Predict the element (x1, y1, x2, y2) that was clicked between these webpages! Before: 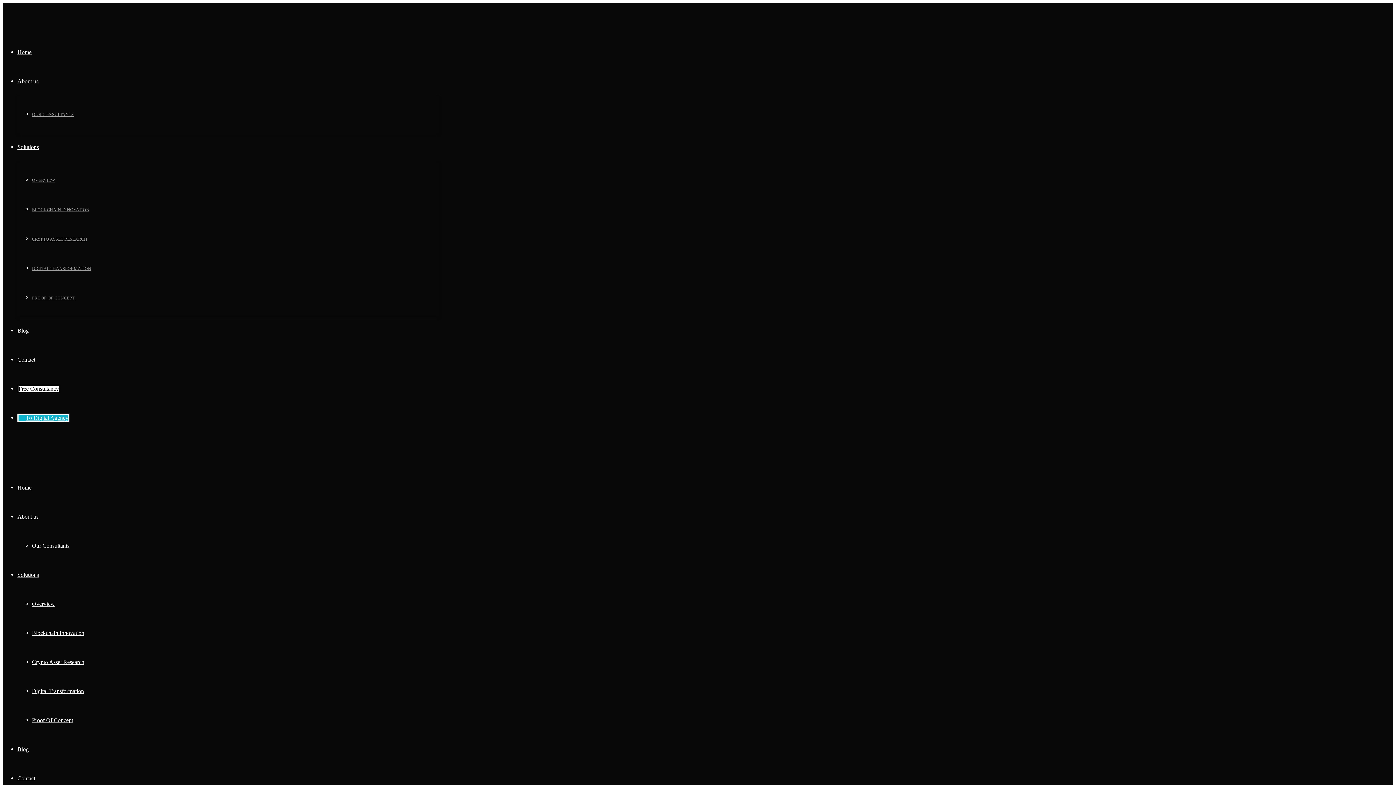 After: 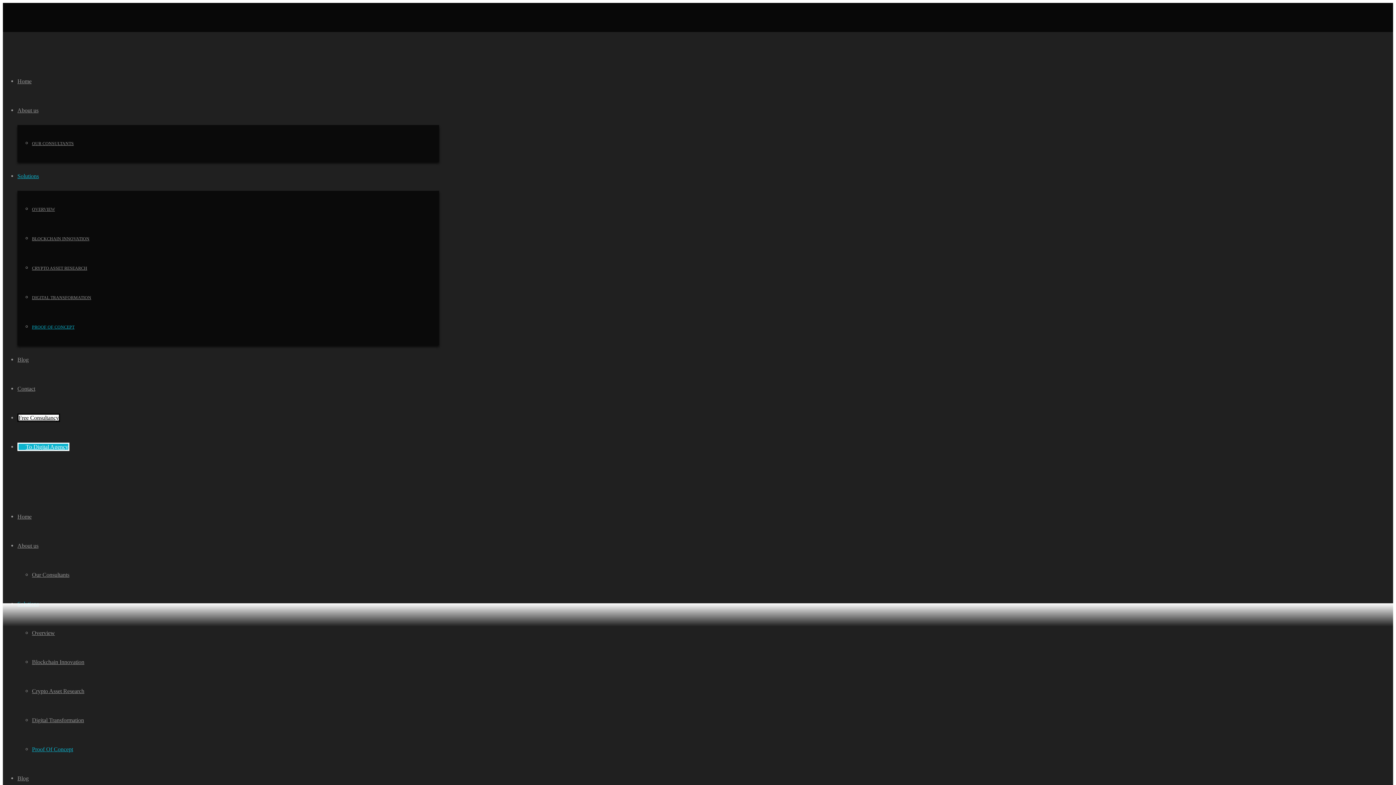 Action: label: Proof Of Concept bbox: (32, 717, 73, 723)